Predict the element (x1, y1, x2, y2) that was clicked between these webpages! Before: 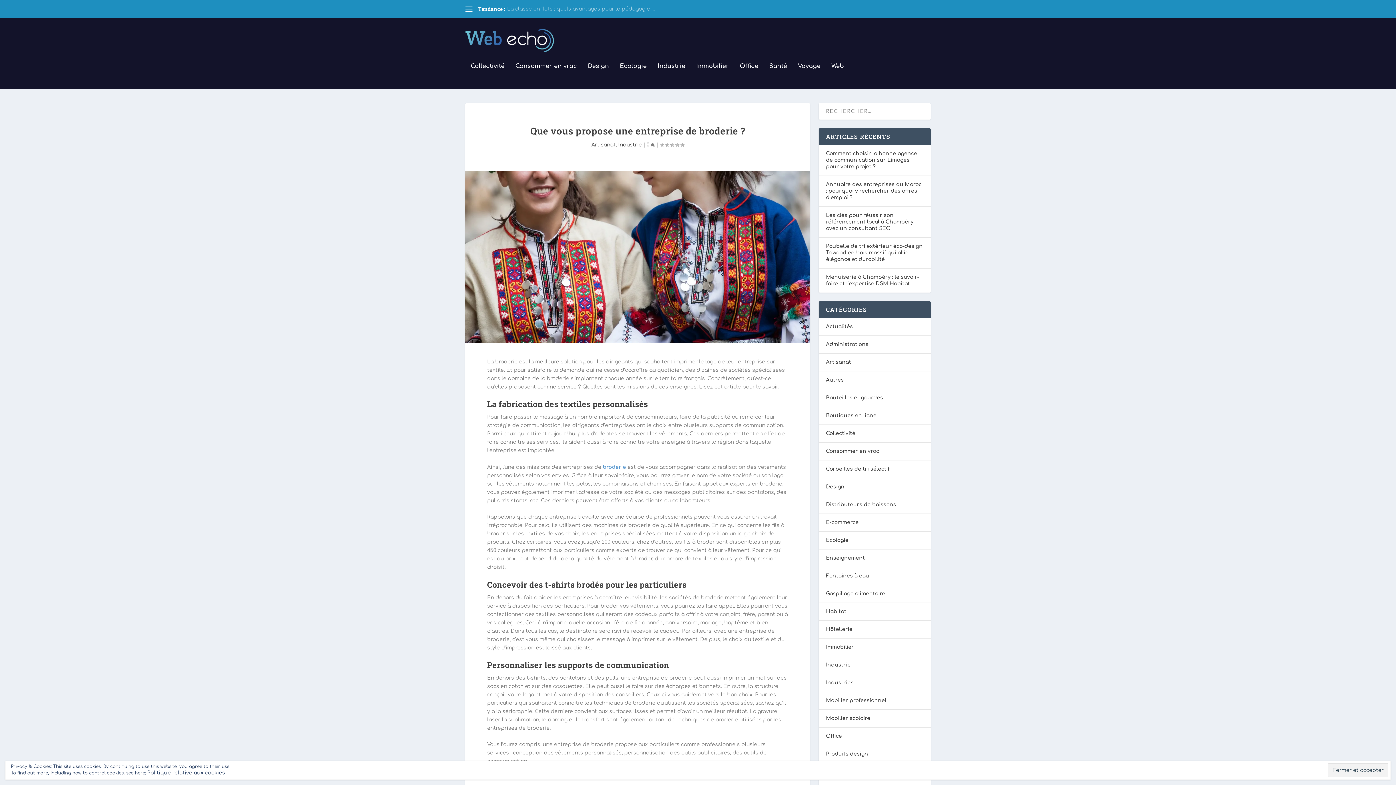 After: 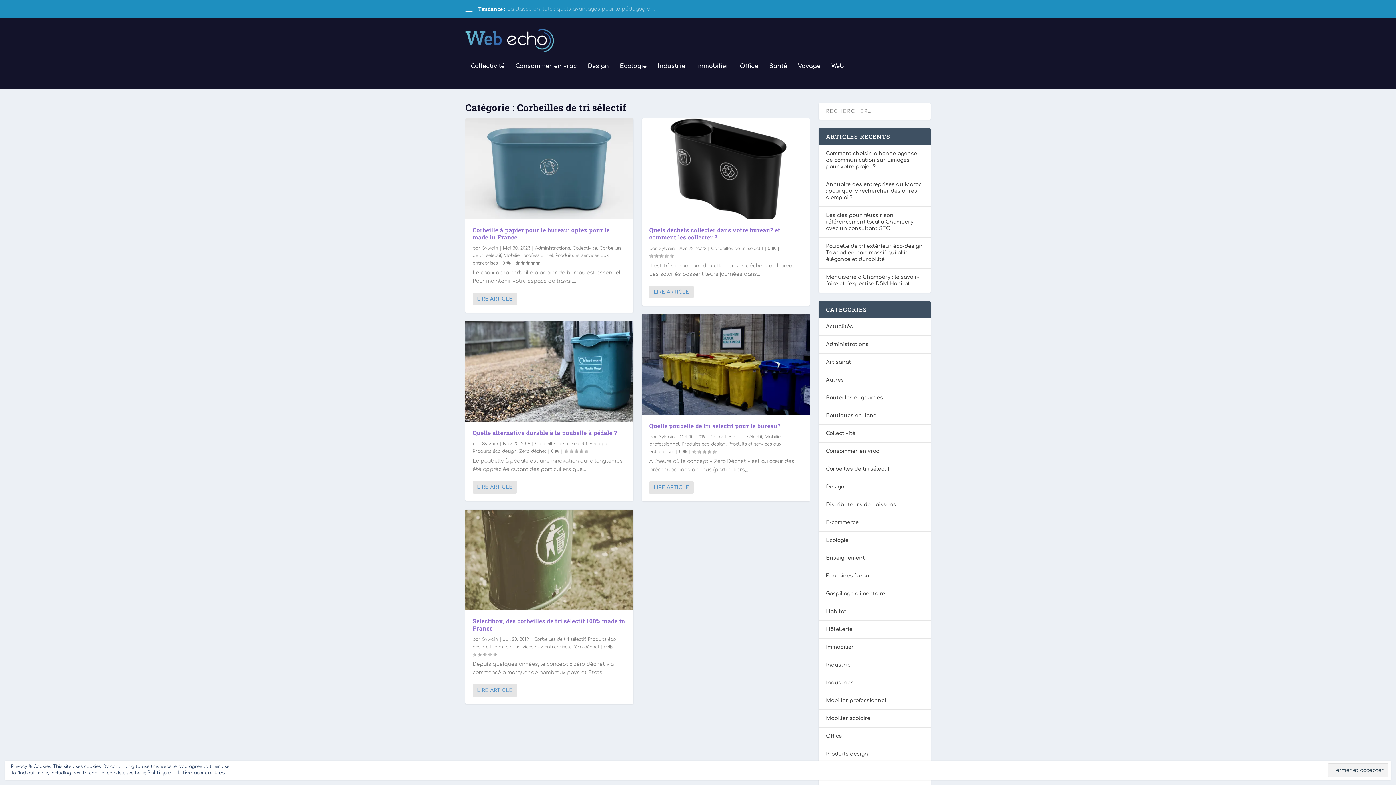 Action: label: Corbeilles de tri sélectif bbox: (826, 466, 889, 471)